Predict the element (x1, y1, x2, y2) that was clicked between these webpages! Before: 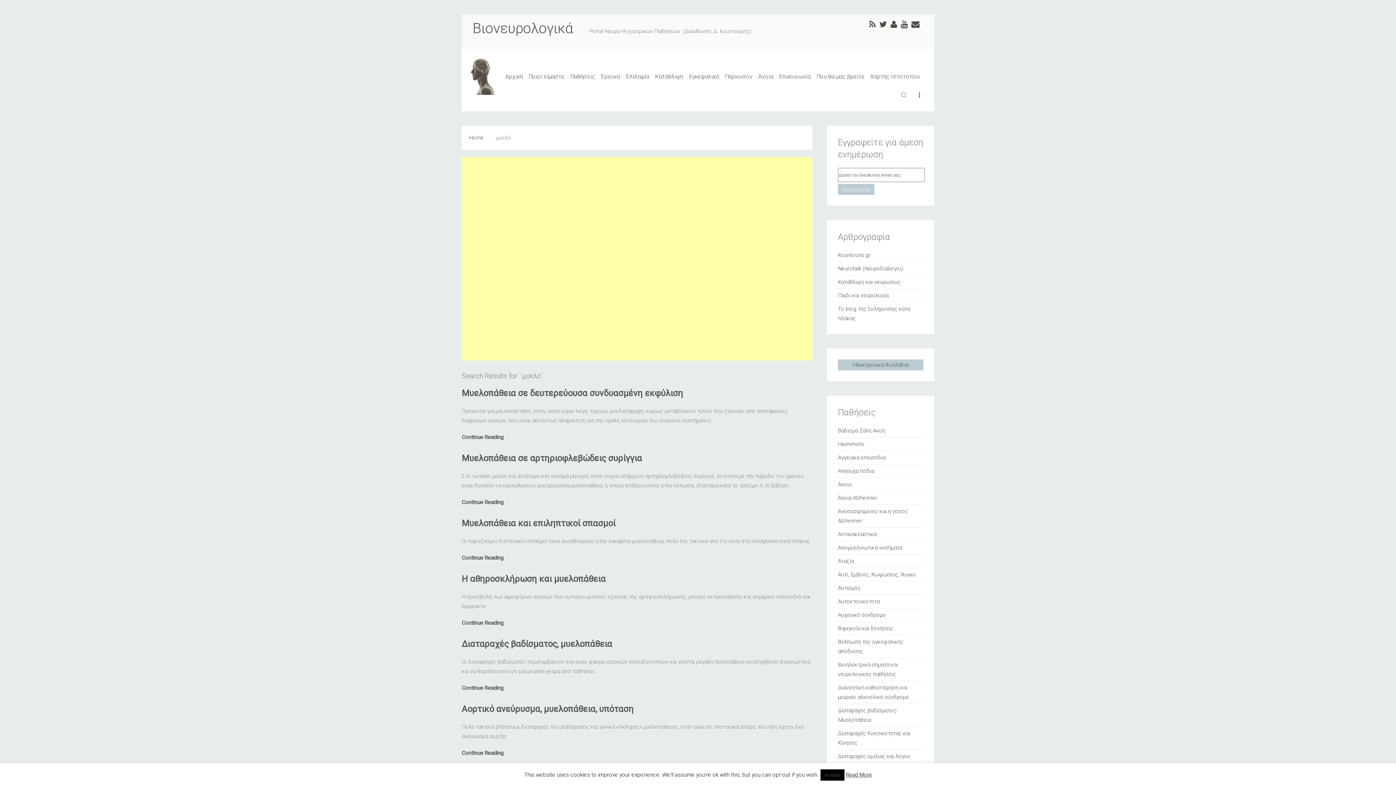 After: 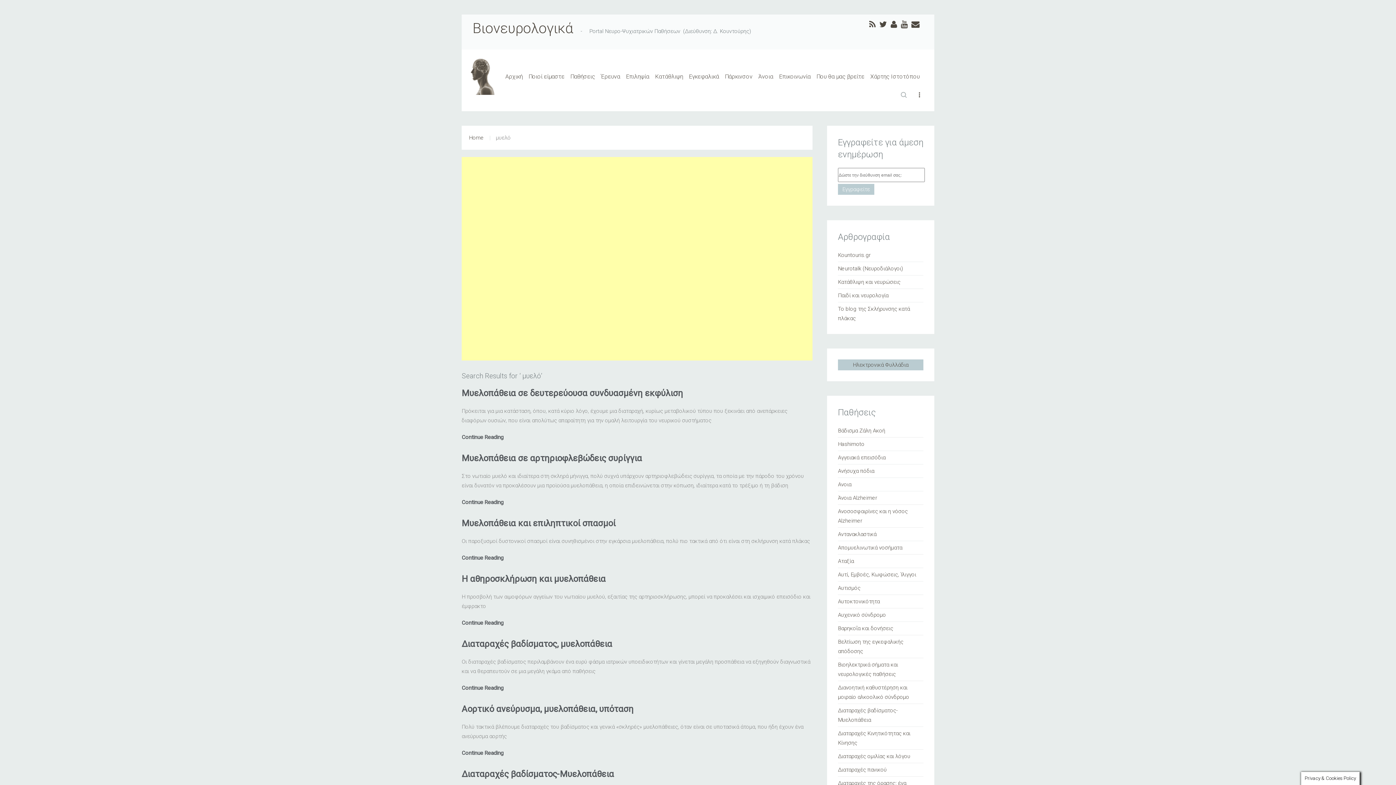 Action: label: Accept bbox: (820, 769, 844, 781)